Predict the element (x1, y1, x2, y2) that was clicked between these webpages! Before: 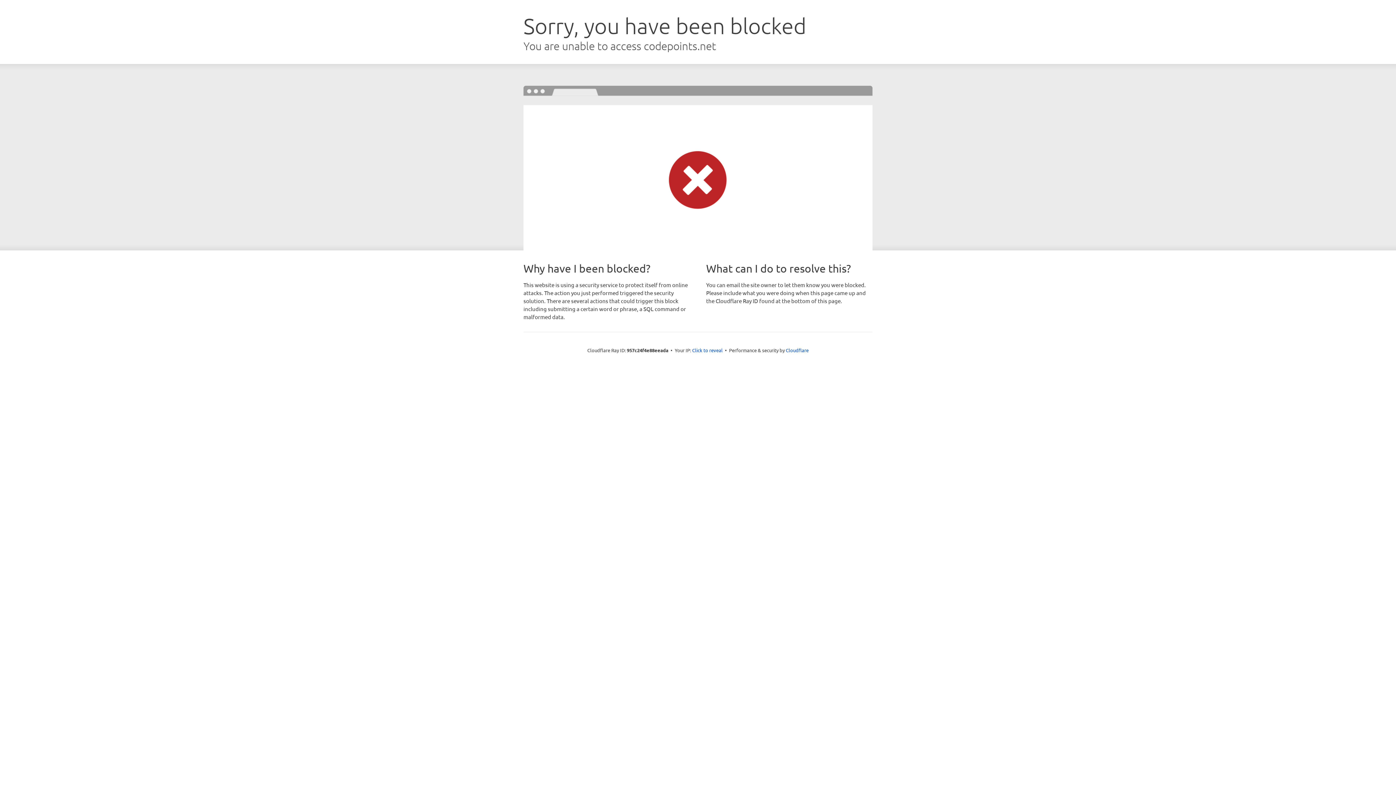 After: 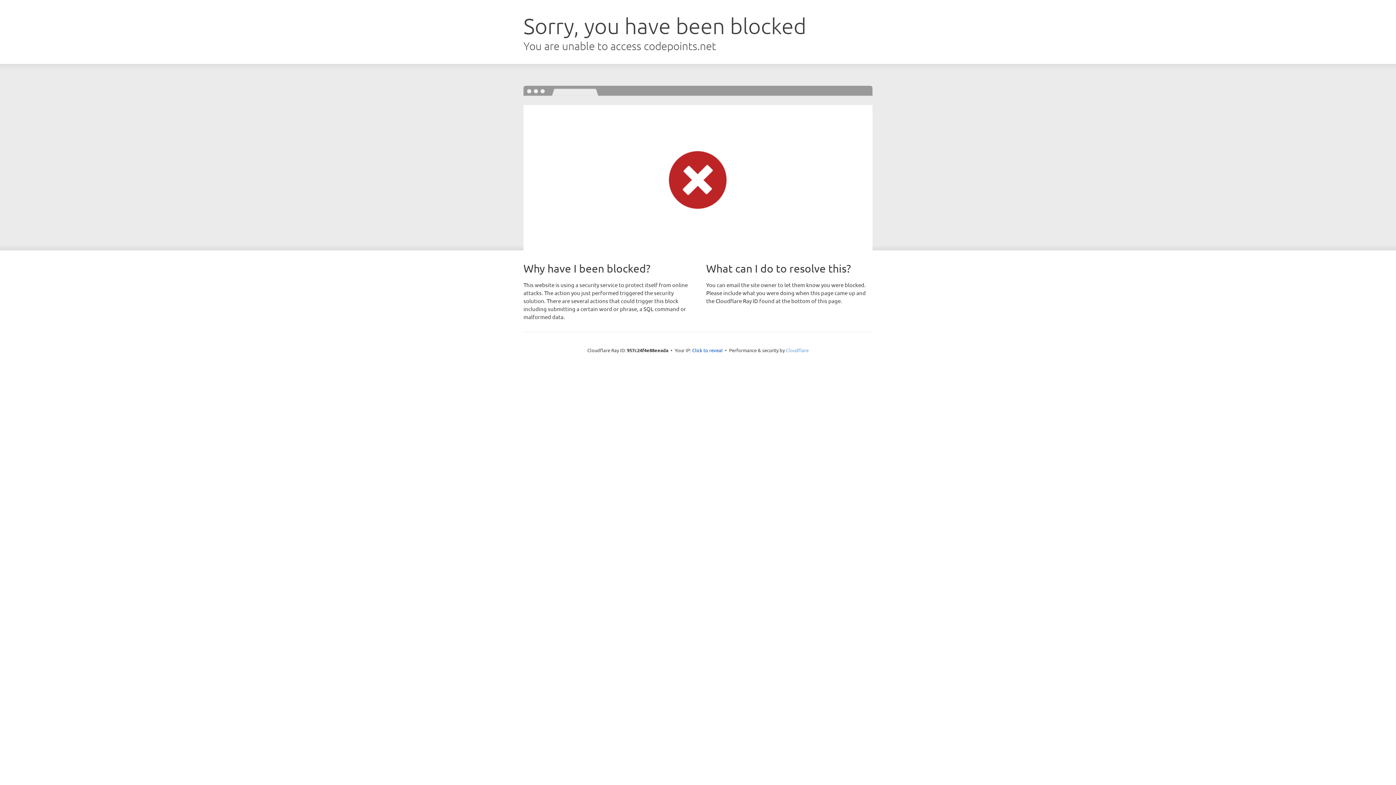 Action: label: Cloudflare bbox: (786, 347, 808, 353)